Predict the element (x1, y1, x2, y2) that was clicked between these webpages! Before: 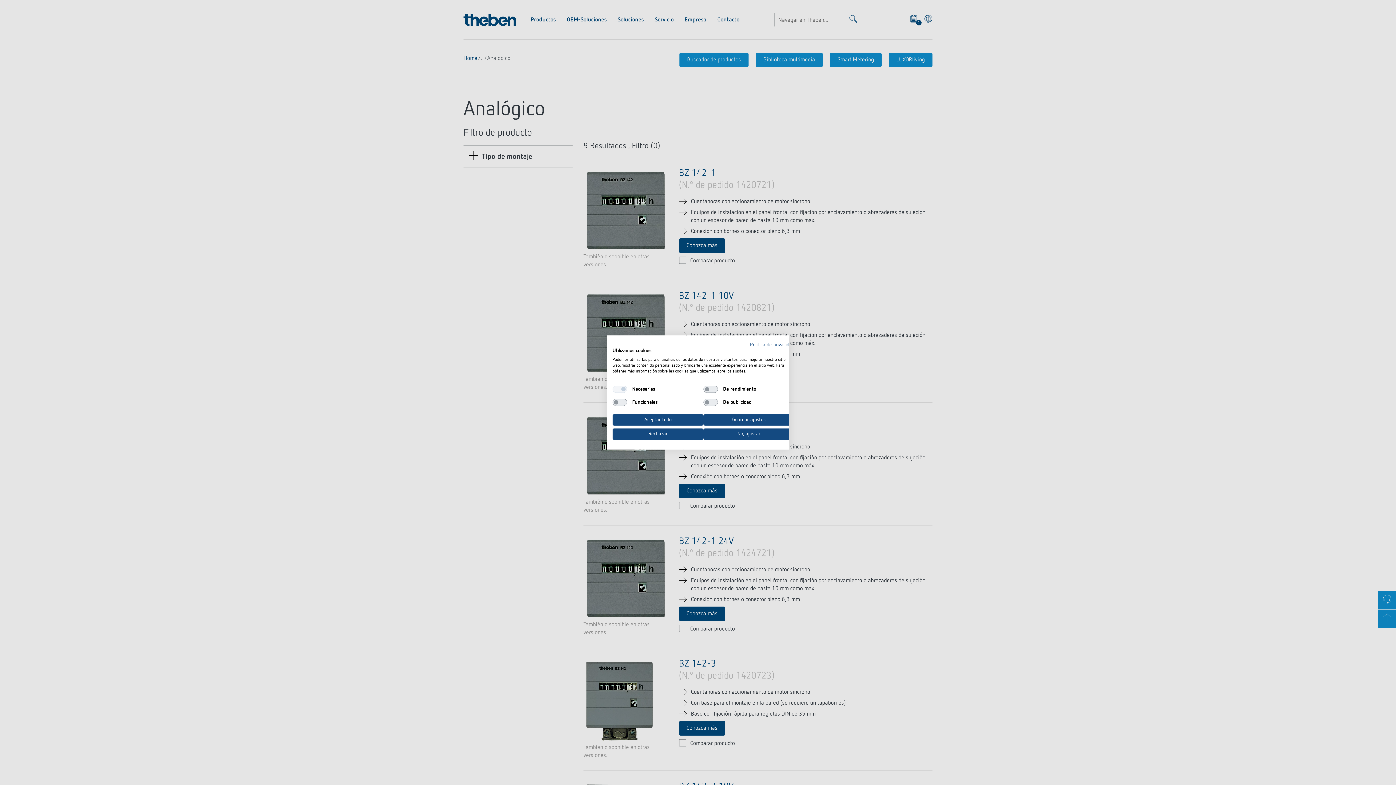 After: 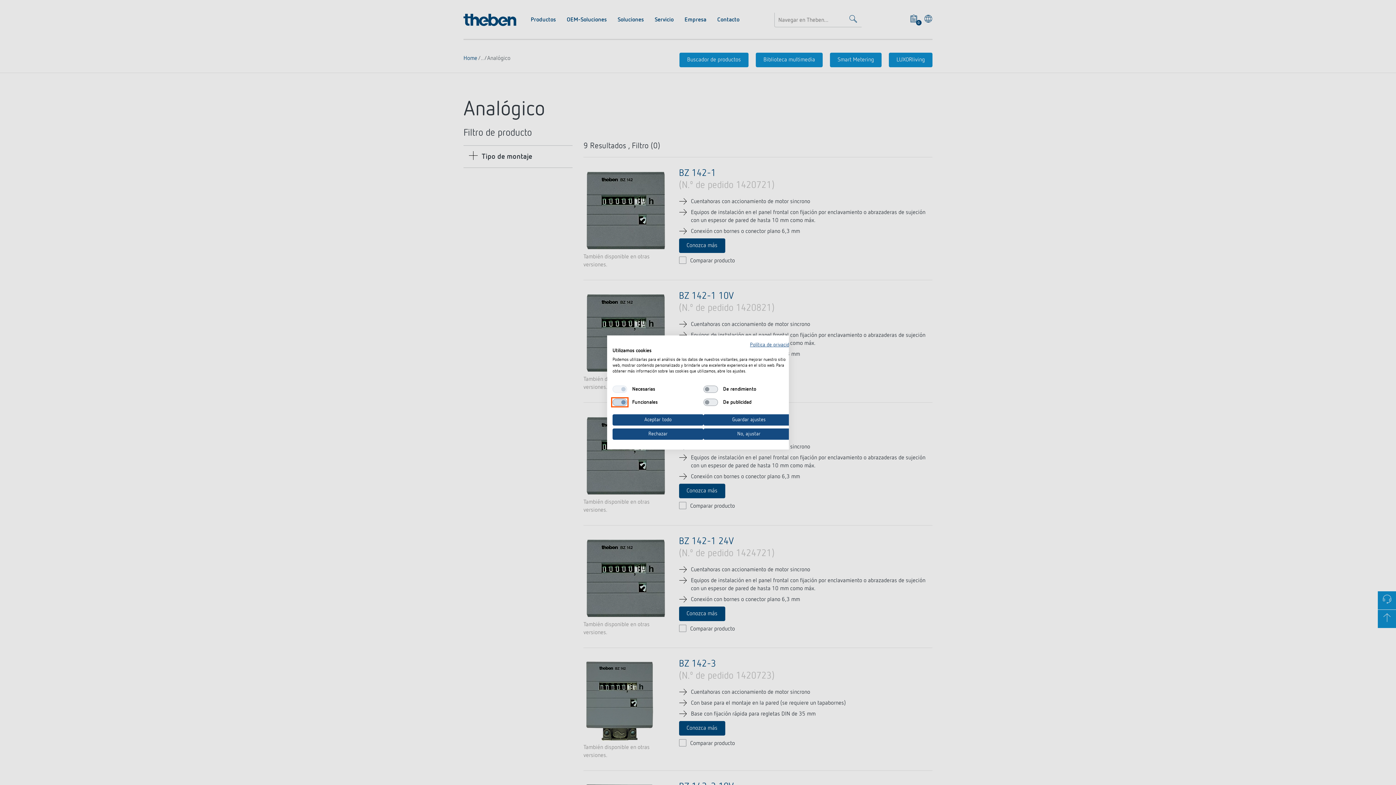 Action: bbox: (612, 398, 627, 406) label: Funcionales